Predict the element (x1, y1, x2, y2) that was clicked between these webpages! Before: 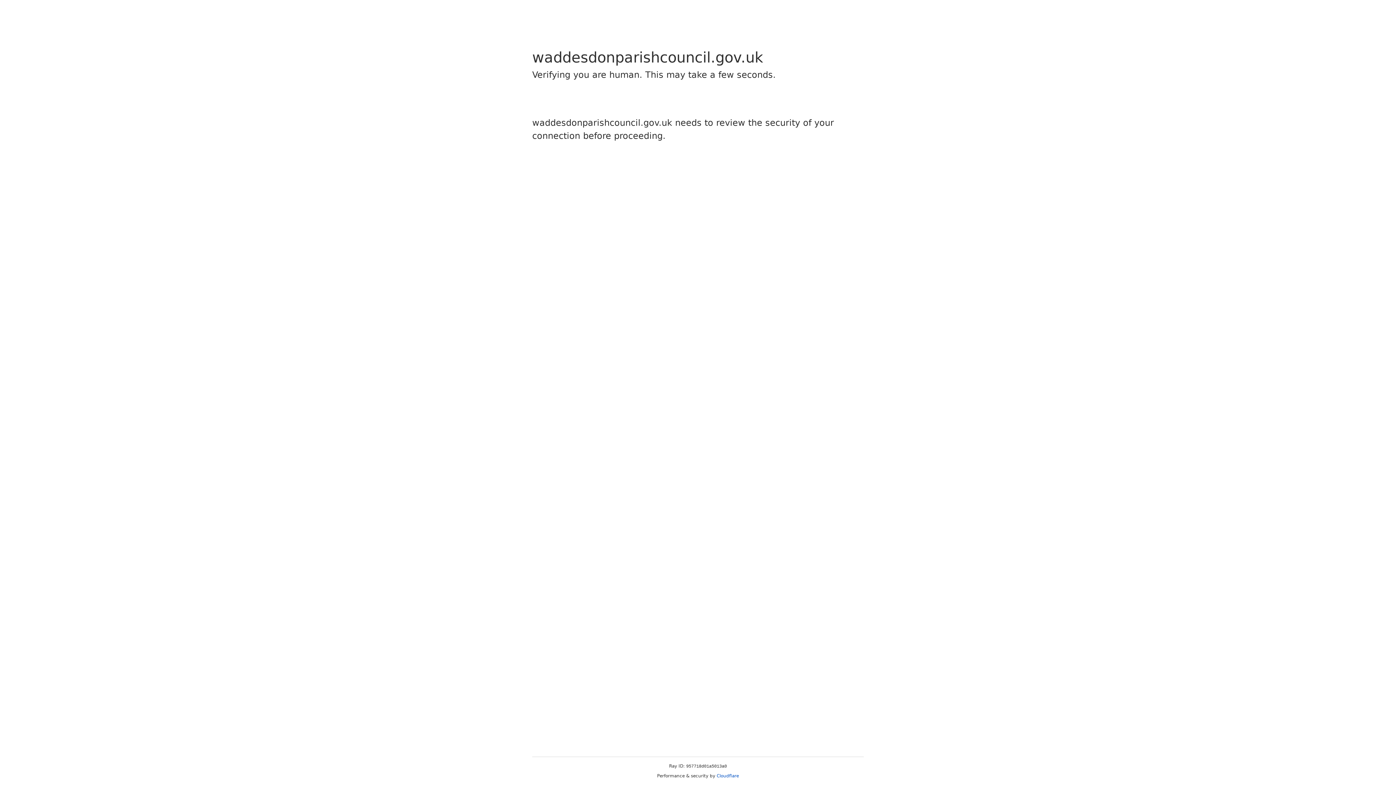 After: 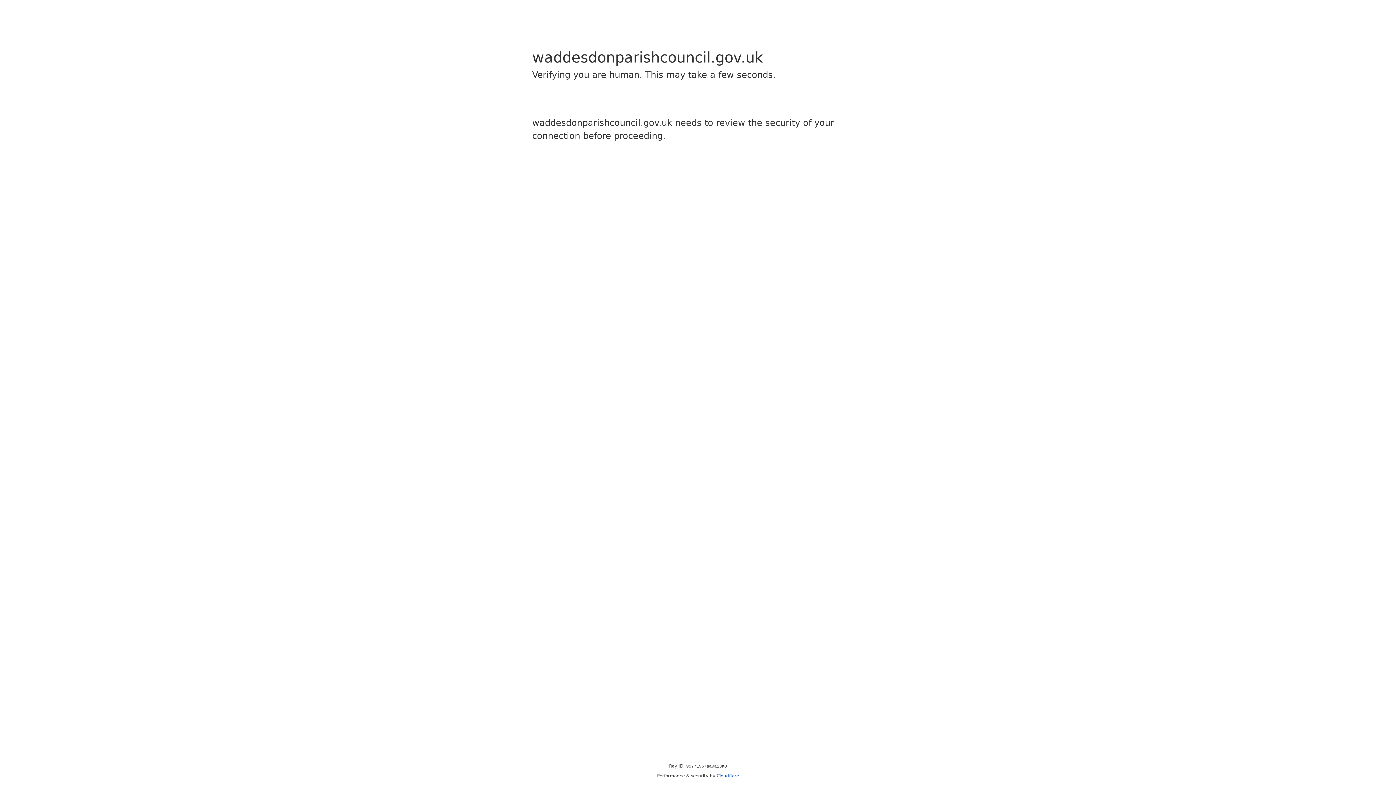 Action: label: Cloudflare bbox: (716, 773, 739, 778)